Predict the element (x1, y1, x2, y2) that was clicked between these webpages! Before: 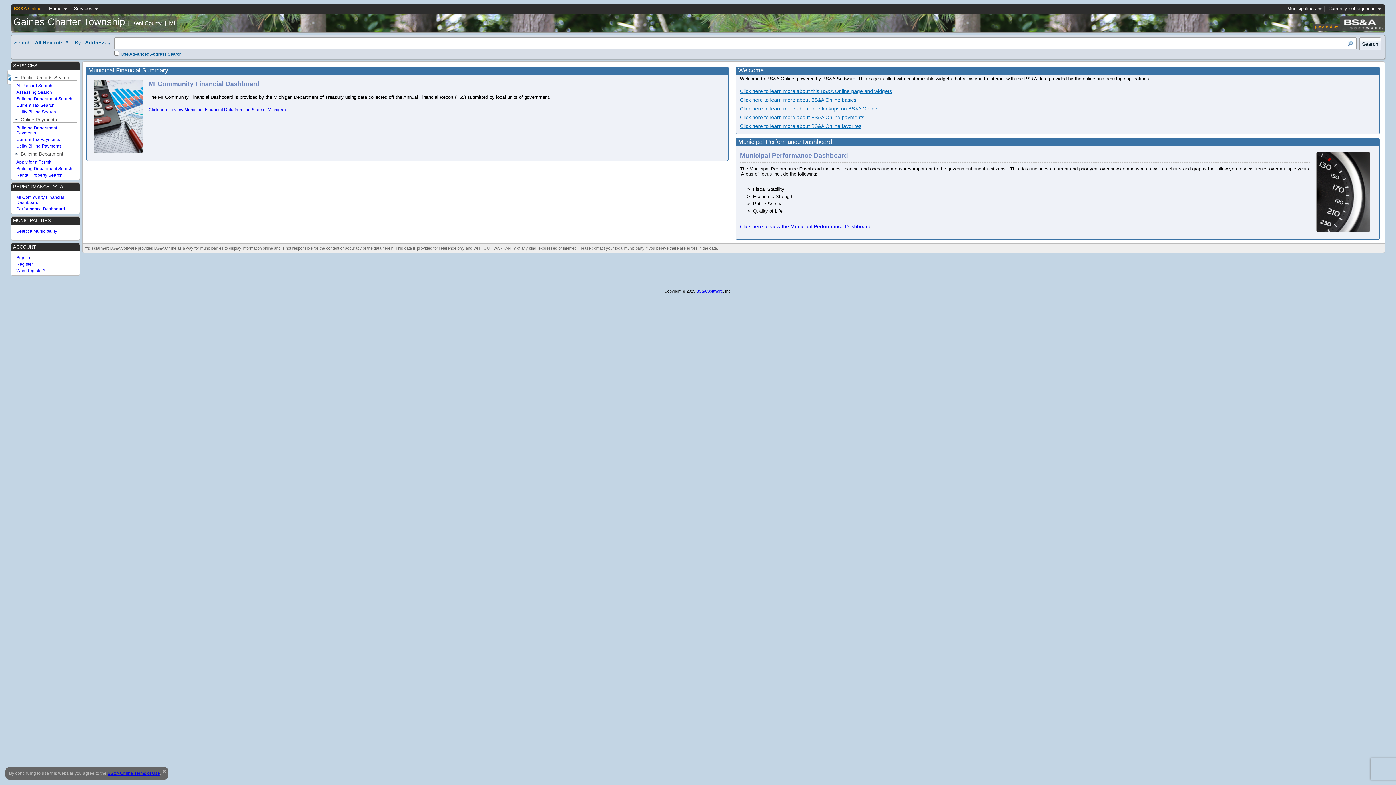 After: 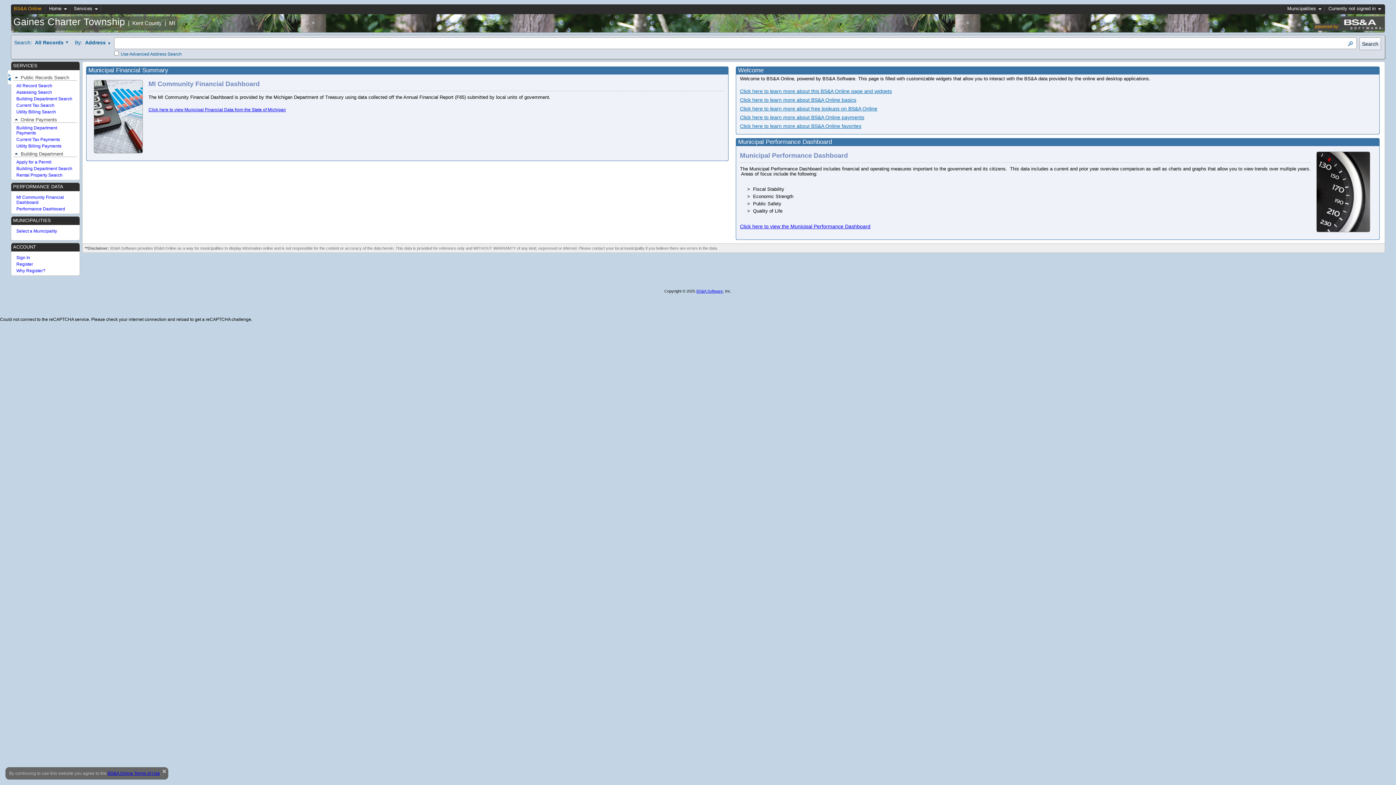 Action: label: Click here to learn more about free lookups on BS&A Online bbox: (740, 105, 877, 111)